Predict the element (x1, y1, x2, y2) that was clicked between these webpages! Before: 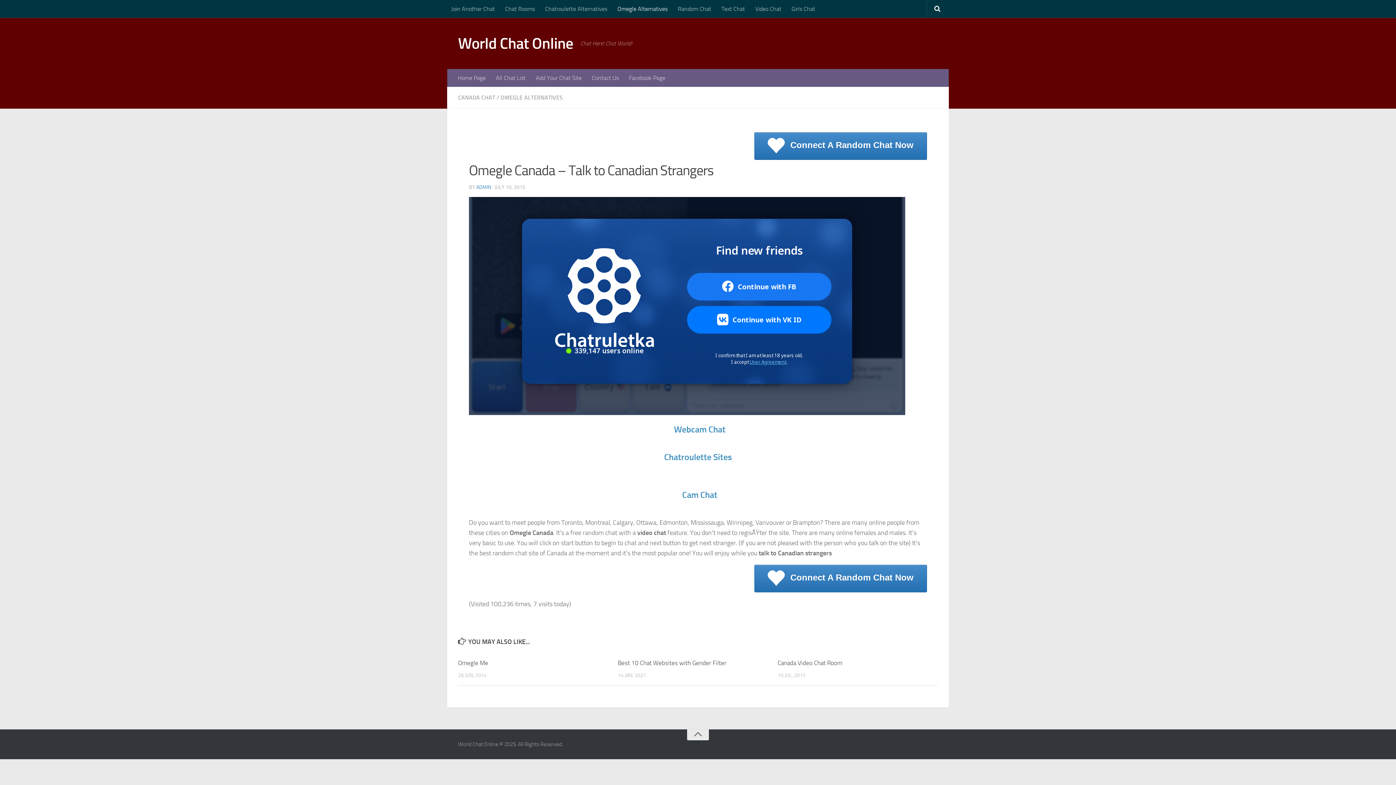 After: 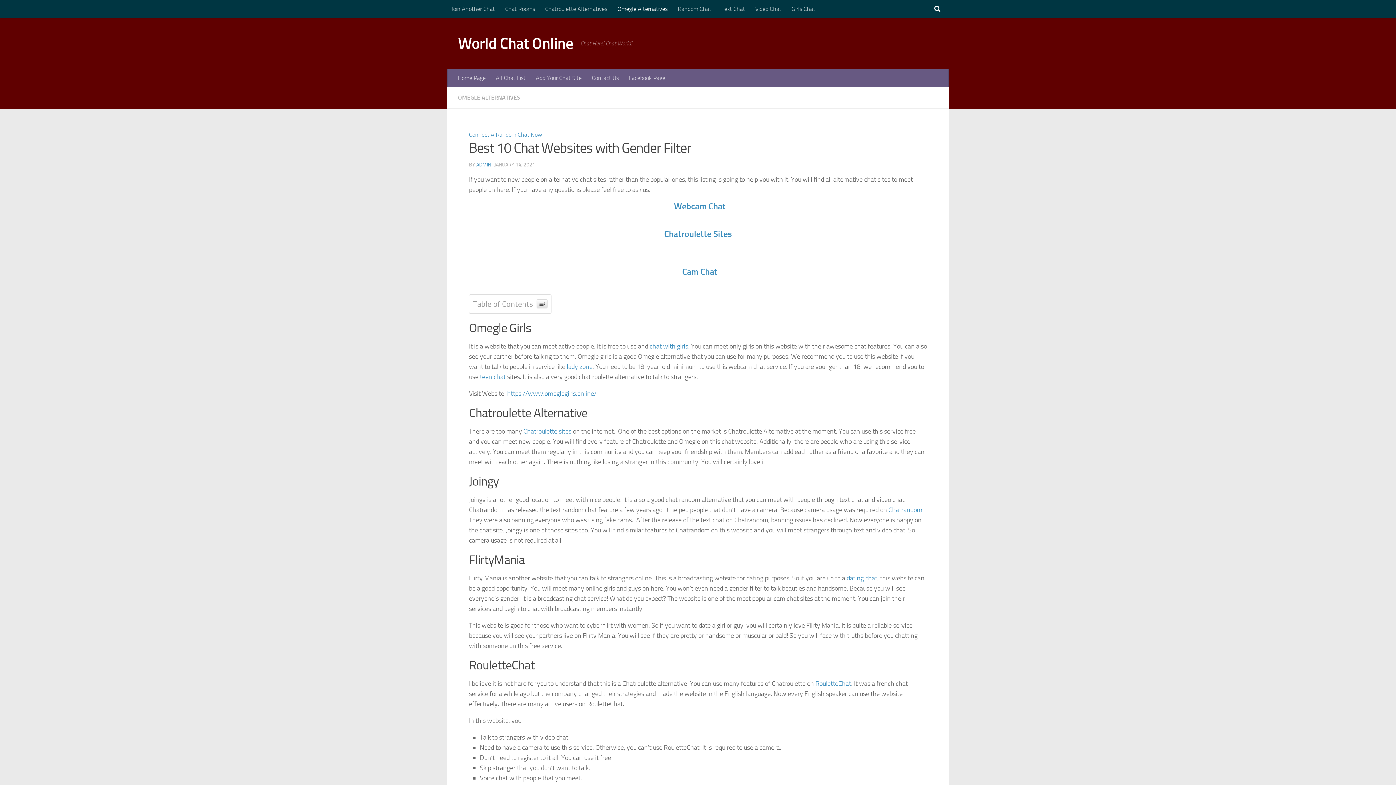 Action: bbox: (664, 452, 733, 462) label: Chatroulette Sites 